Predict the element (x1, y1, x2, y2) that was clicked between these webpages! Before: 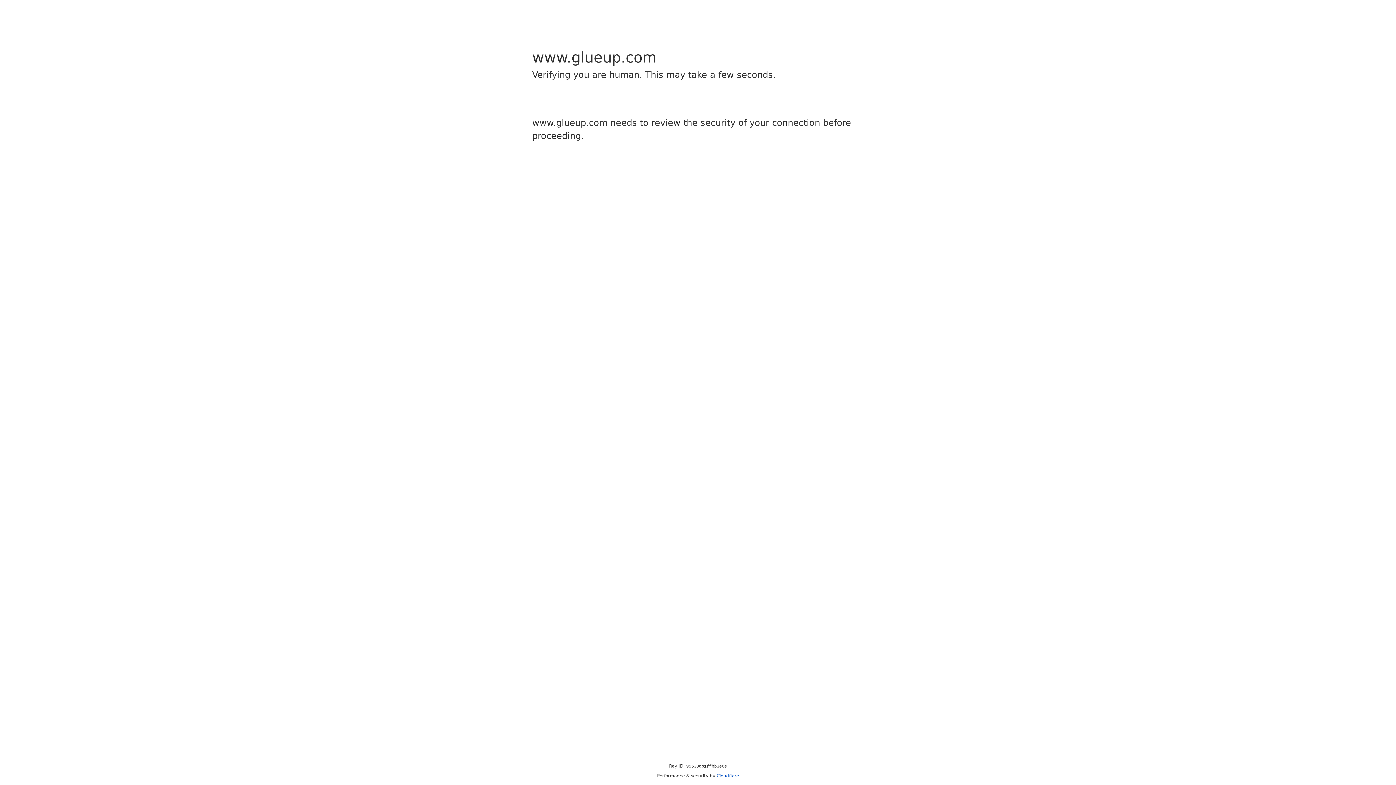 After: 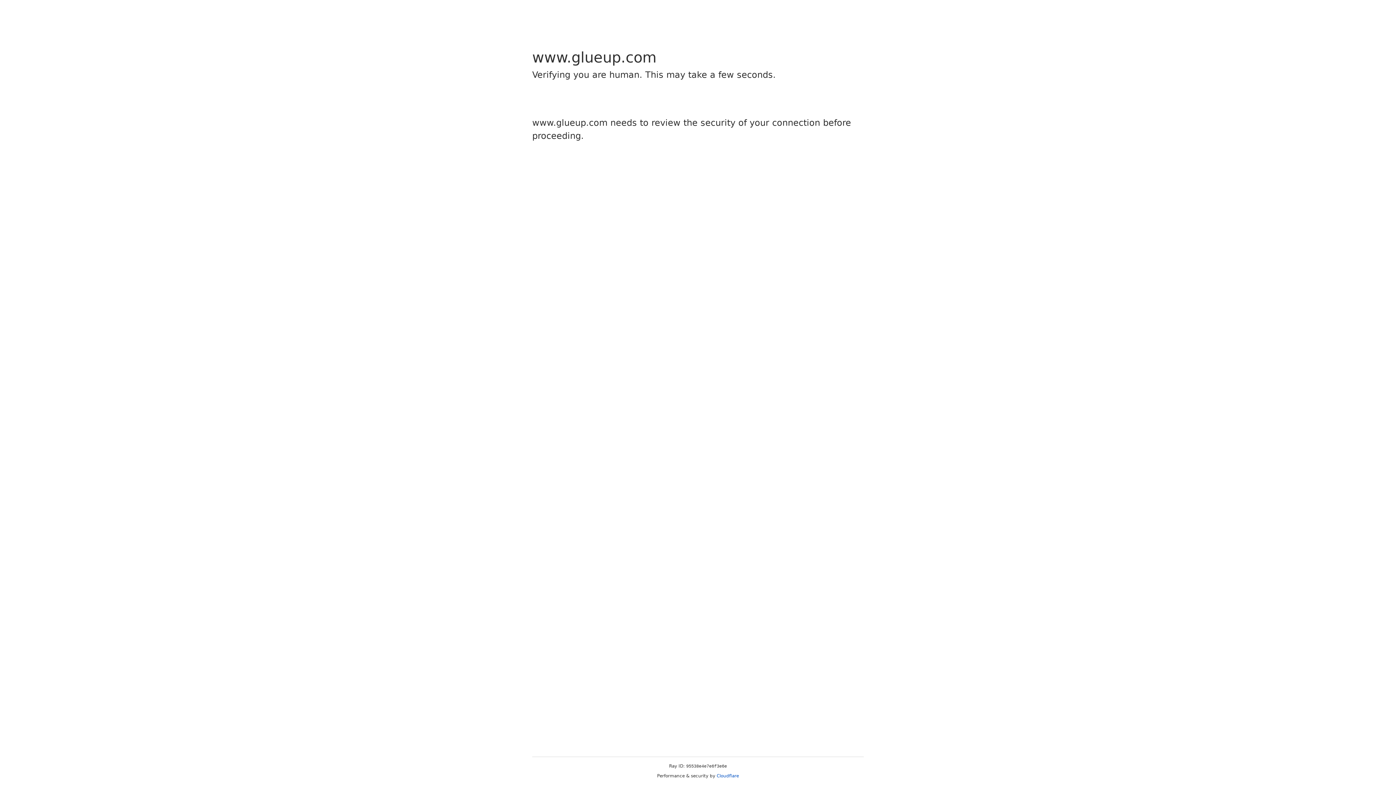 Action: label: Cloudflare bbox: (716, 773, 739, 778)